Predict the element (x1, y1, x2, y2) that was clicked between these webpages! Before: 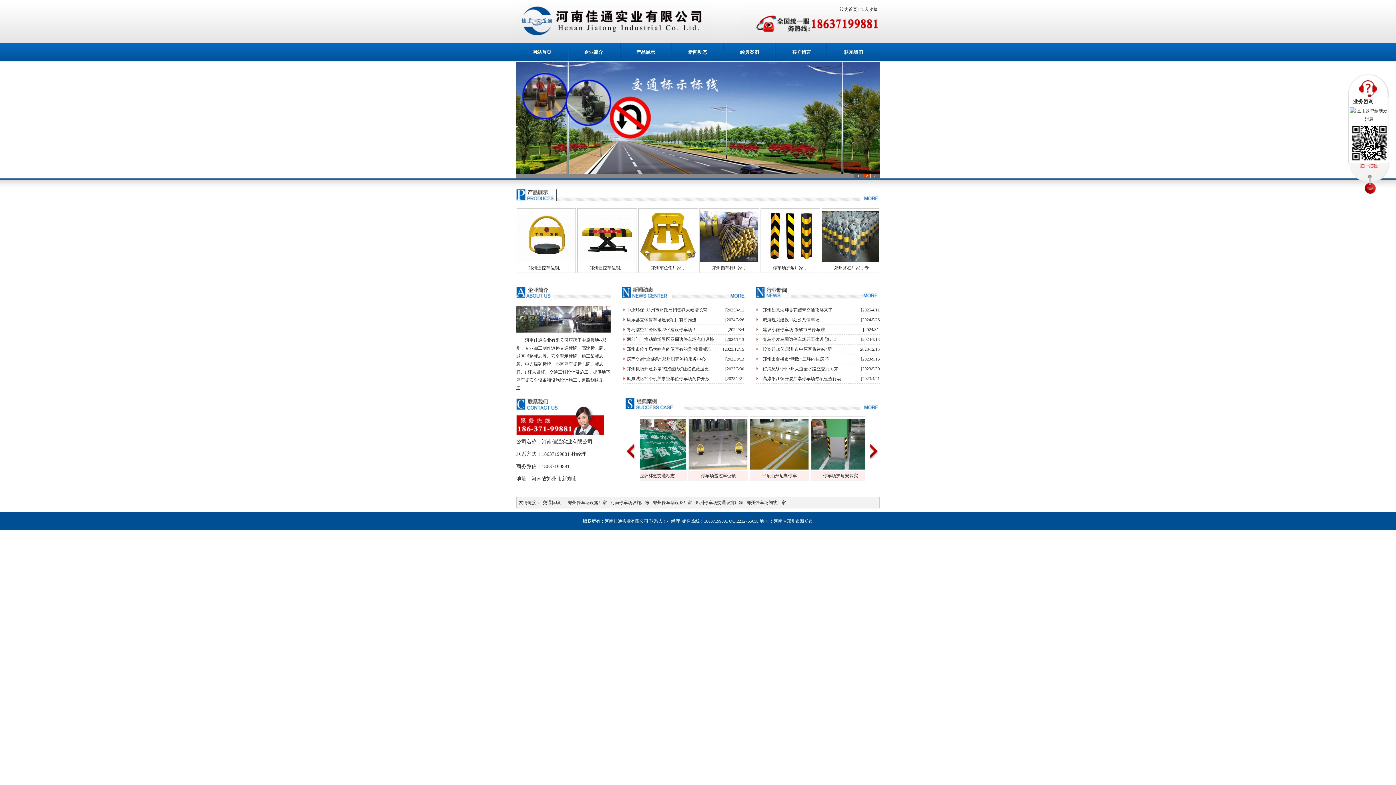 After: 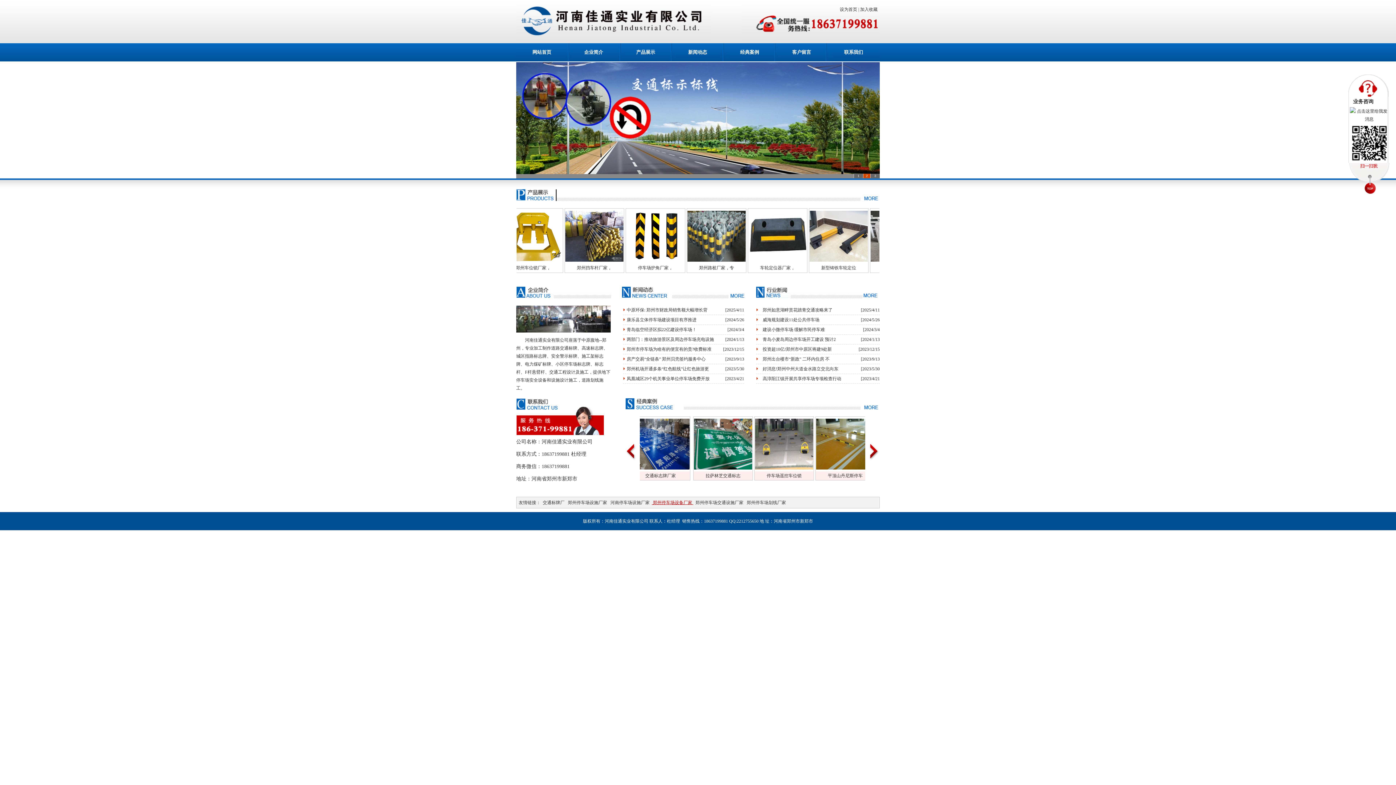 Action: label:  郑州停车场设备厂家  bbox: (652, 500, 693, 505)